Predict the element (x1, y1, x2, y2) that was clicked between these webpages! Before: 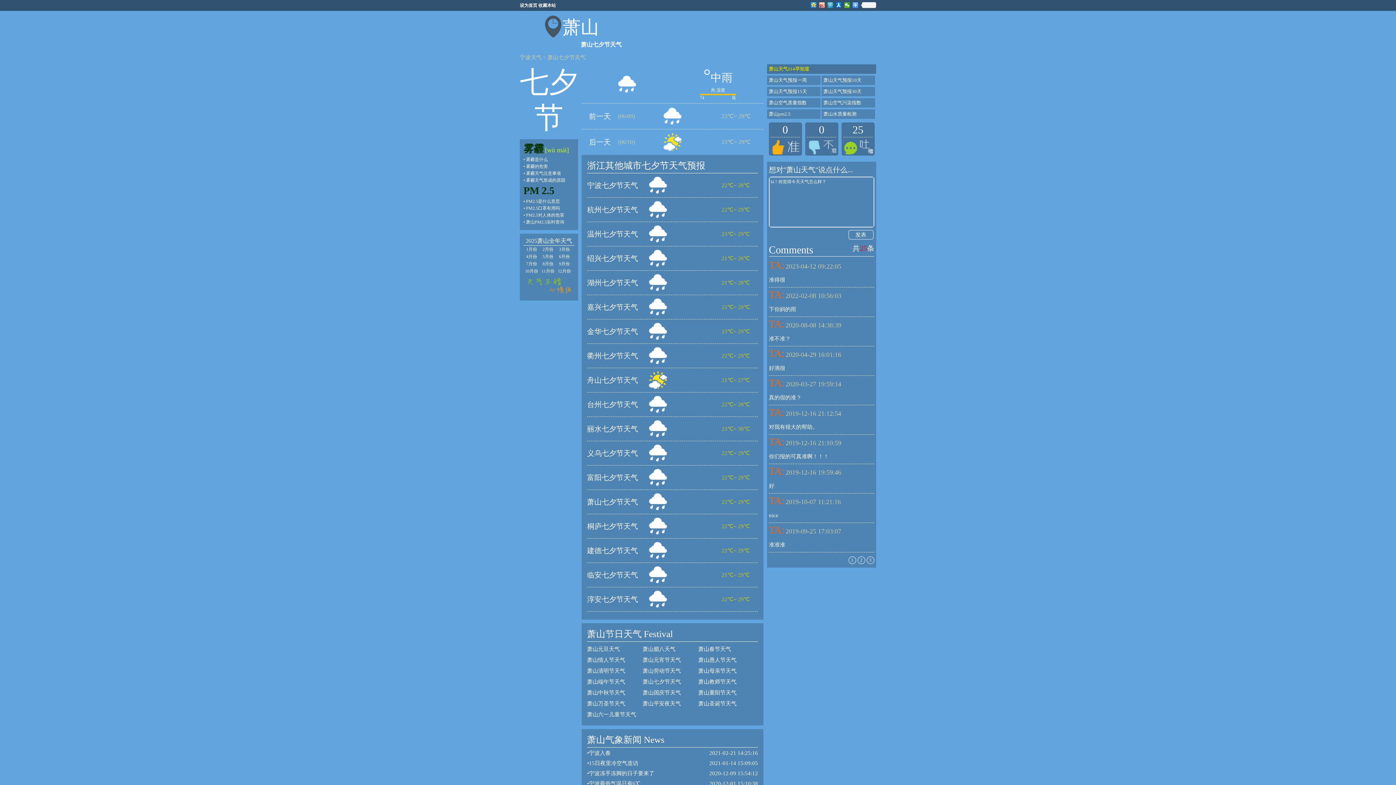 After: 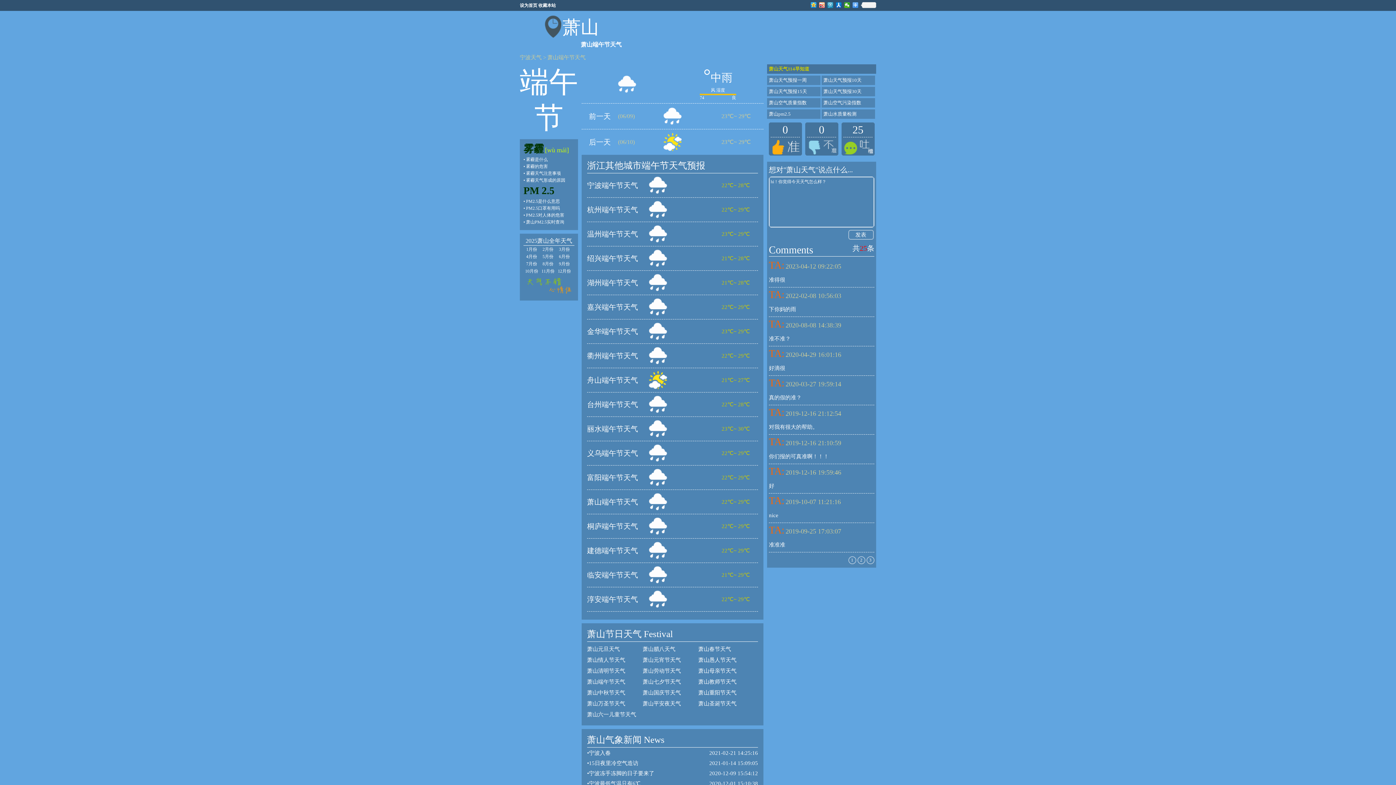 Action: bbox: (587, 676, 641, 687) label: 萧山端午节天气